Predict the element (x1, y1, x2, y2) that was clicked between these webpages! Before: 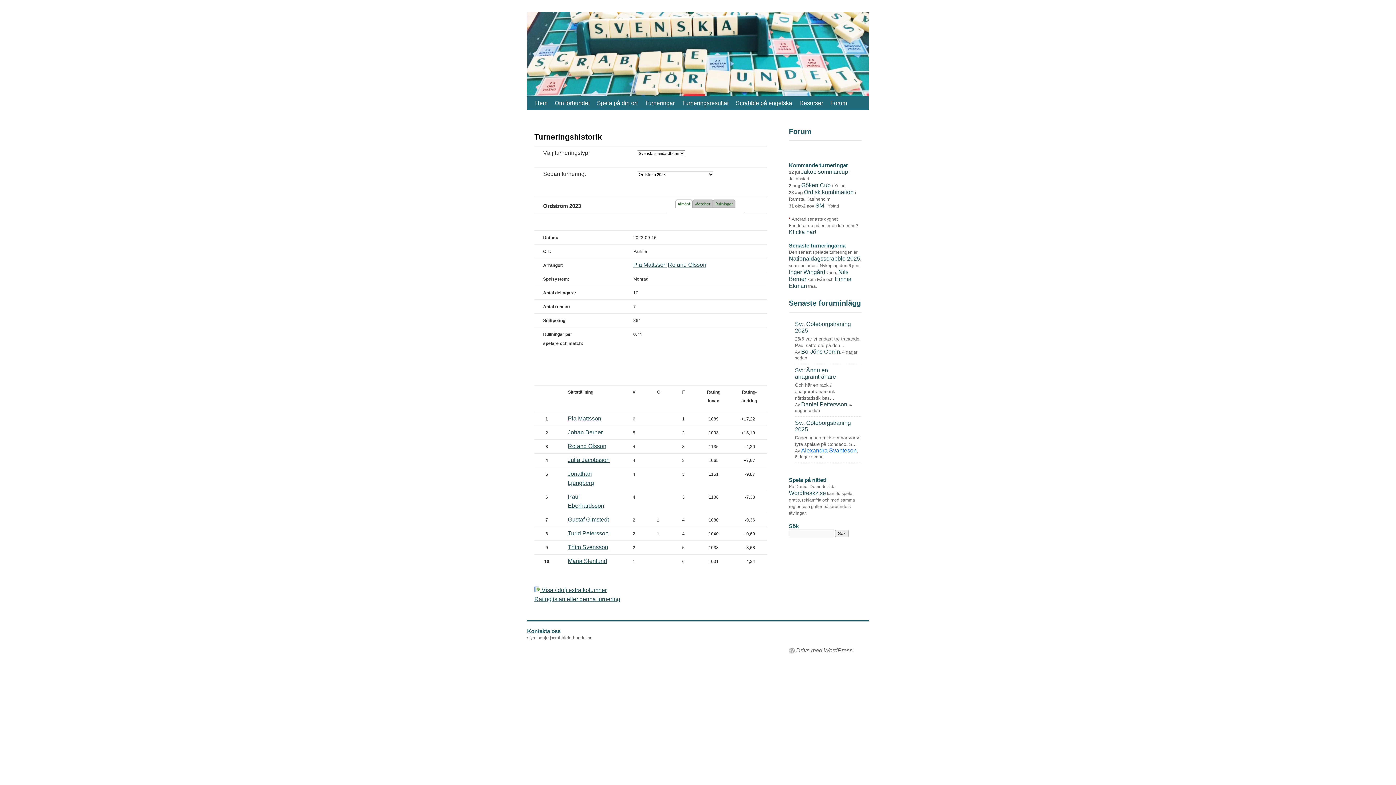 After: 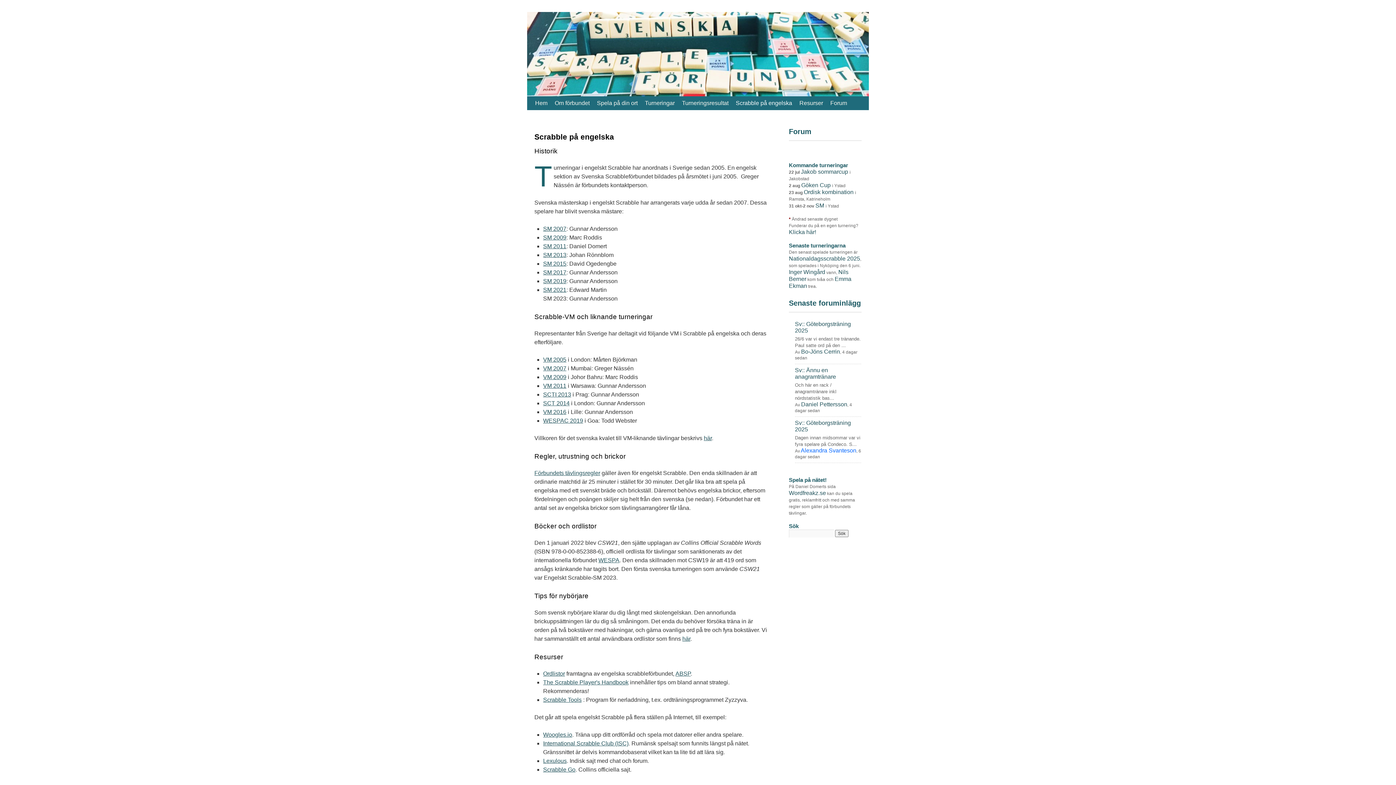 Action: bbox: (732, 96, 796, 110) label: Scrabble på engelska